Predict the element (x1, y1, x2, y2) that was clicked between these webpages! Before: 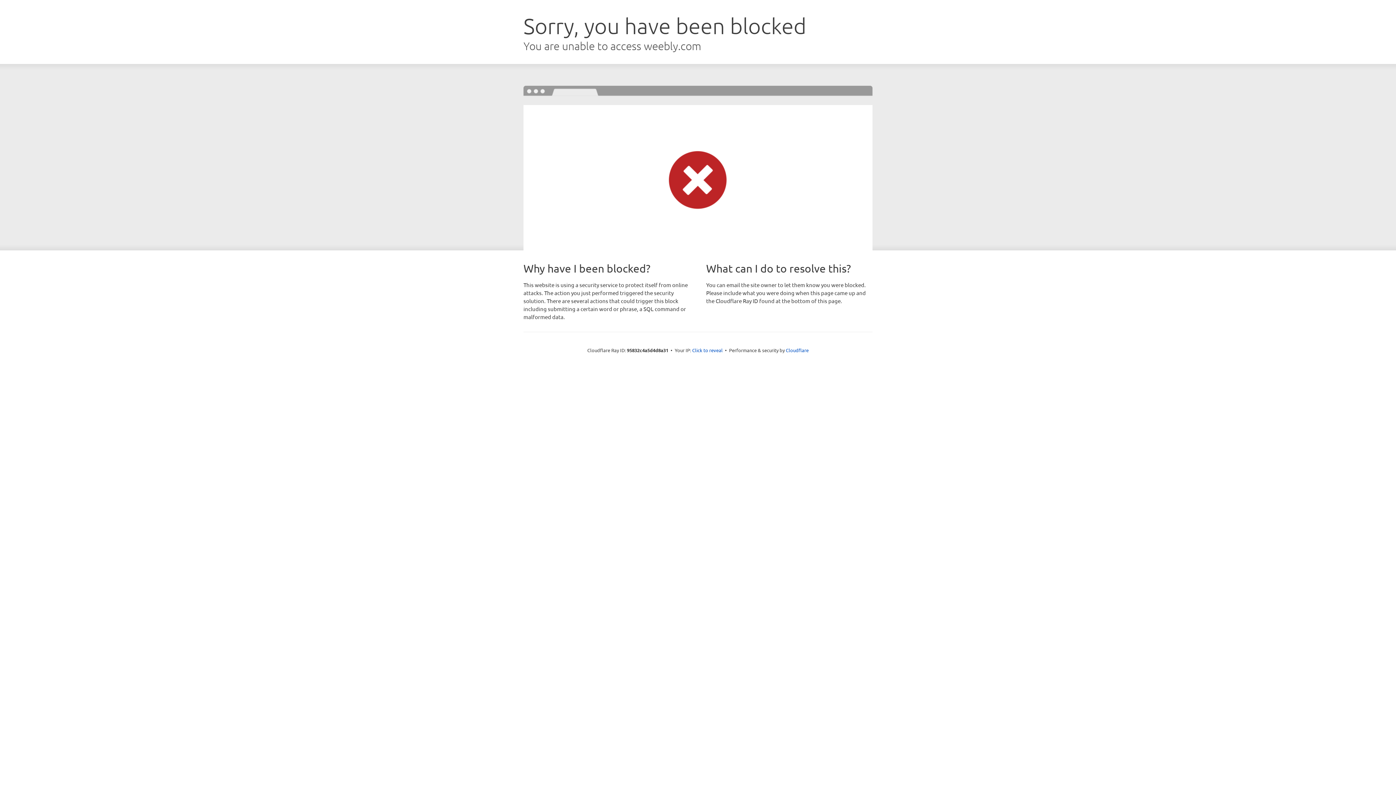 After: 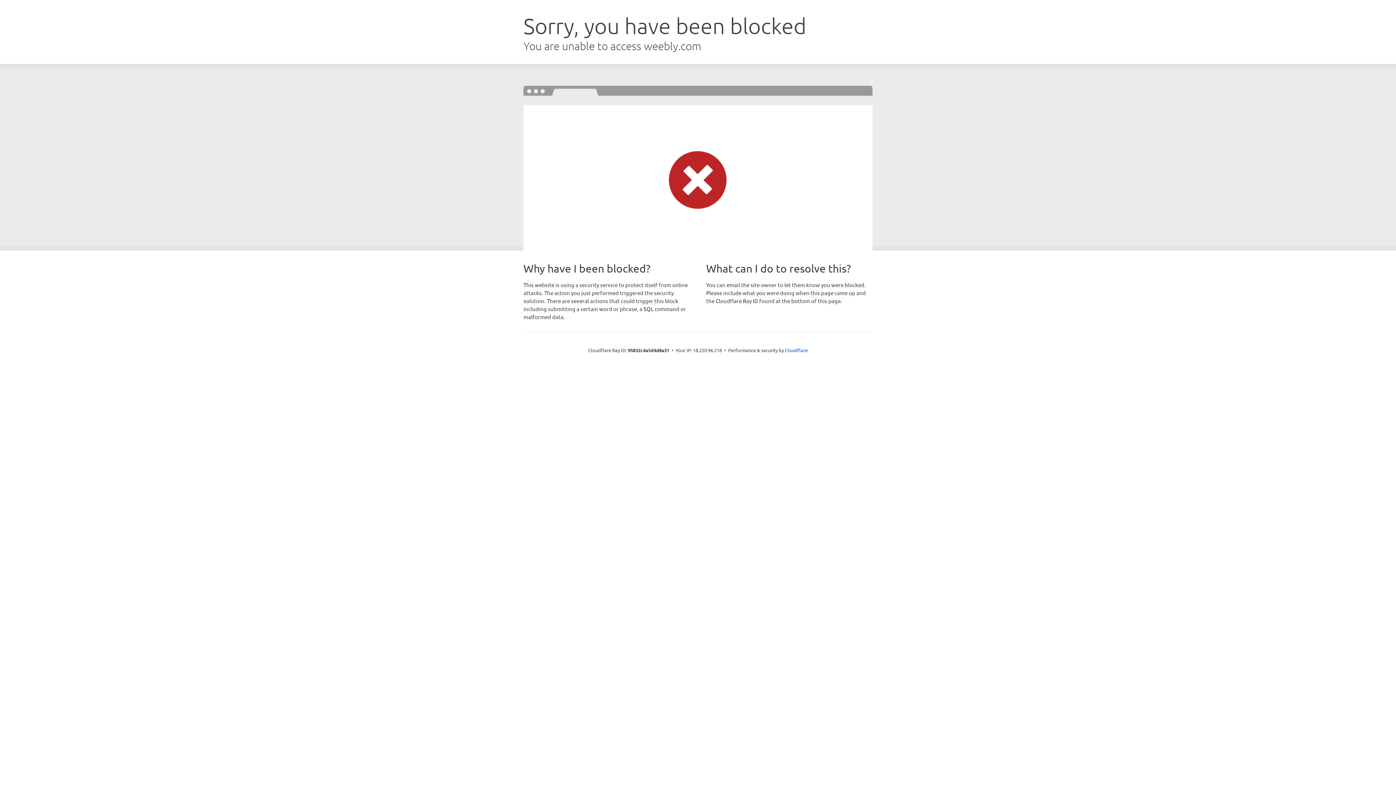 Action: bbox: (692, 346, 722, 353) label: Click to reveal